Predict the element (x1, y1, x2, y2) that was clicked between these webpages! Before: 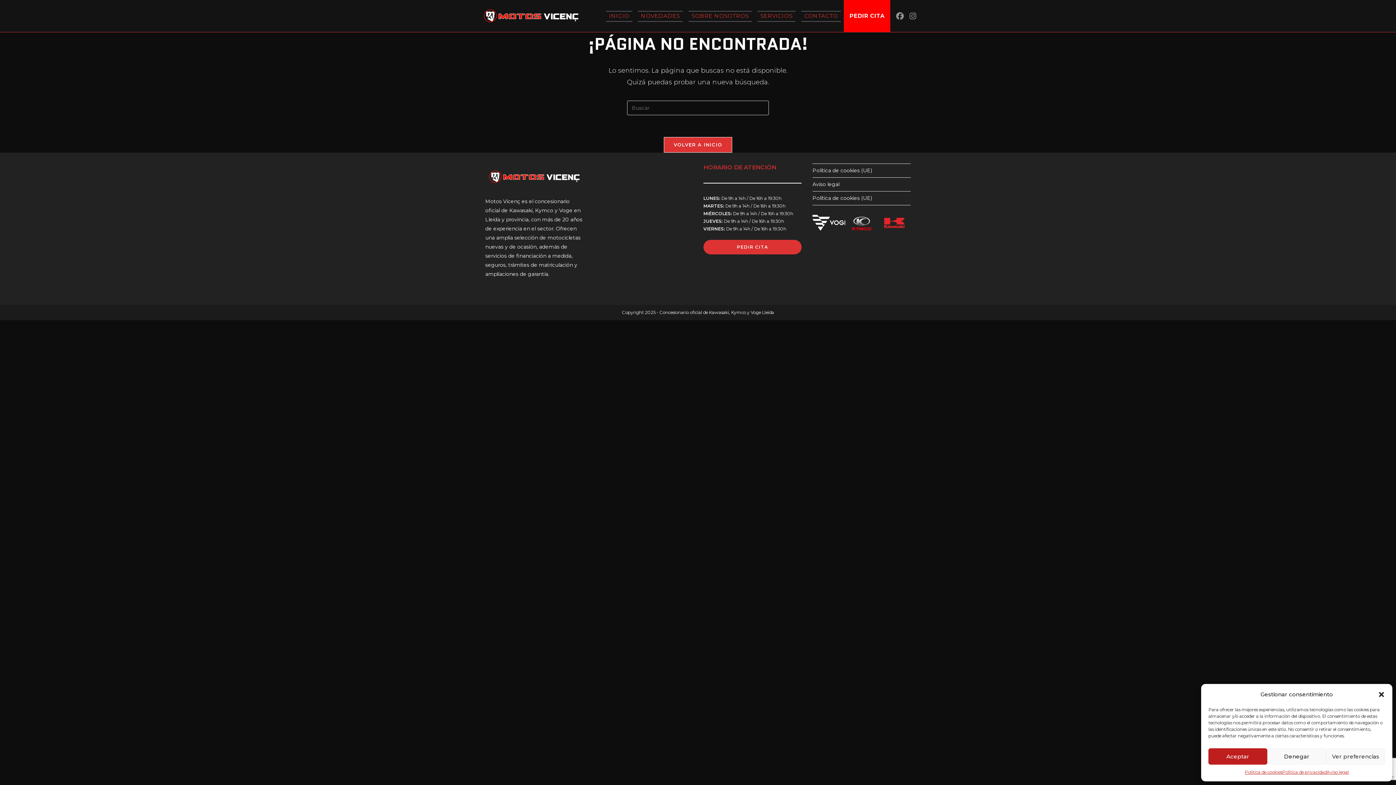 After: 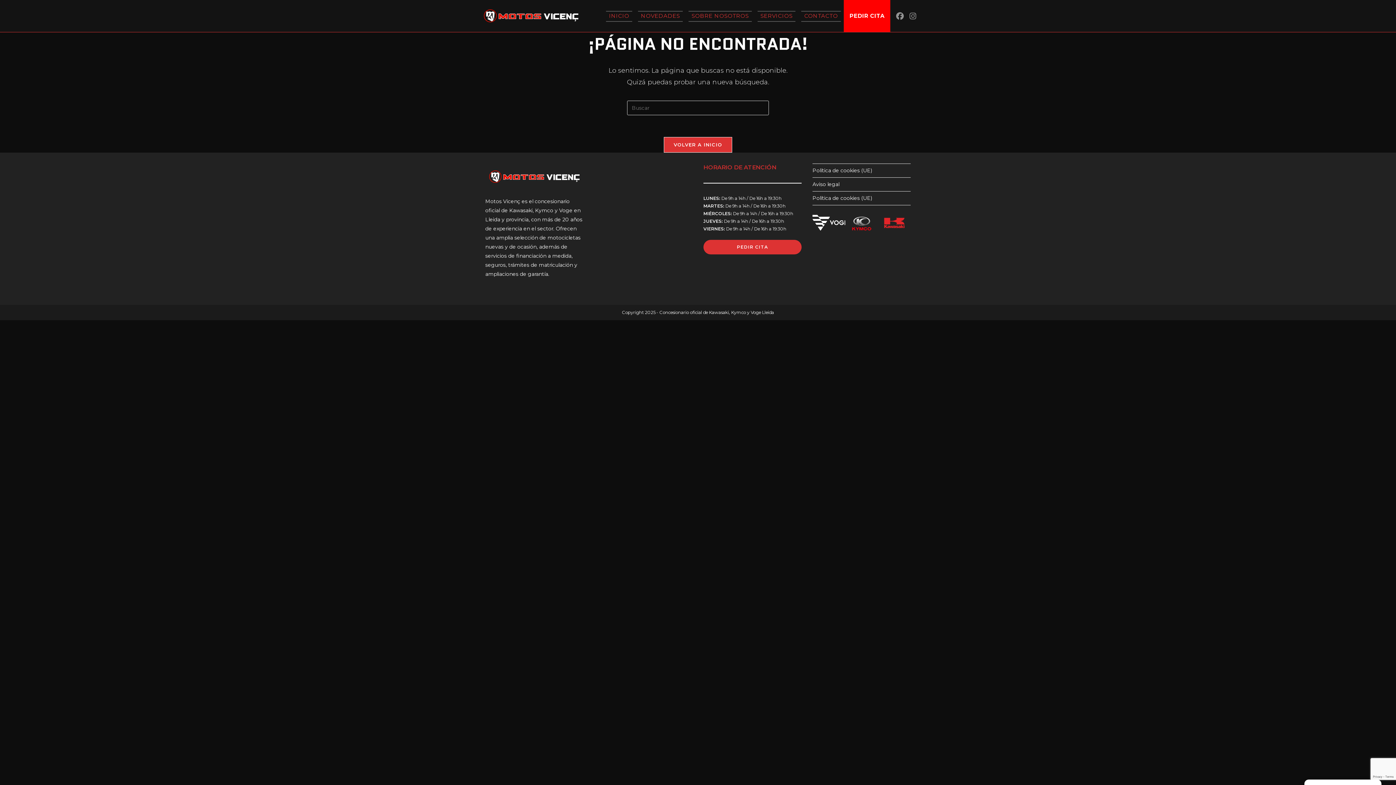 Action: bbox: (1208, 748, 1267, 765) label: Aceptar